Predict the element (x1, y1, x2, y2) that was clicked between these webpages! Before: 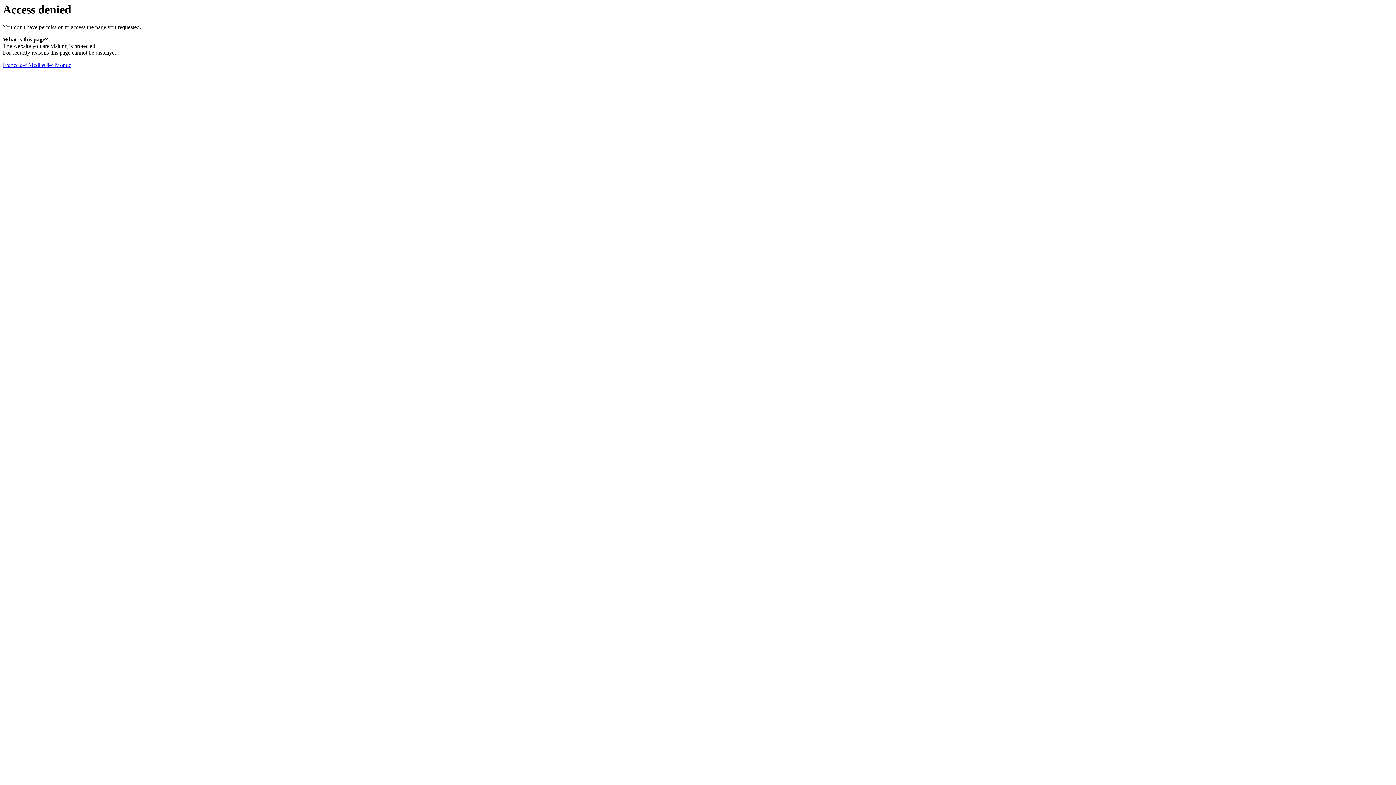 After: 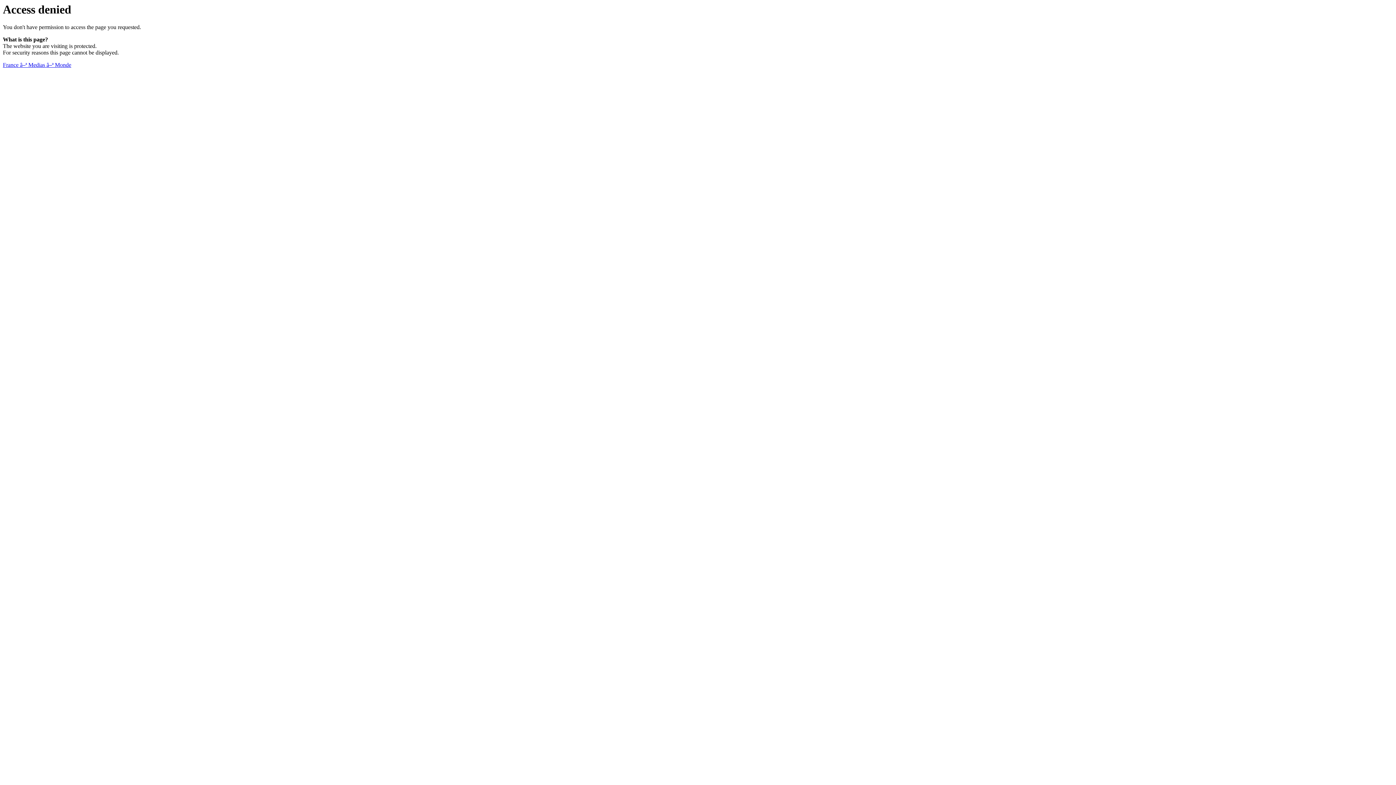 Action: bbox: (2, 61, 71, 68) label: France â–ª Medias â–ª Monde